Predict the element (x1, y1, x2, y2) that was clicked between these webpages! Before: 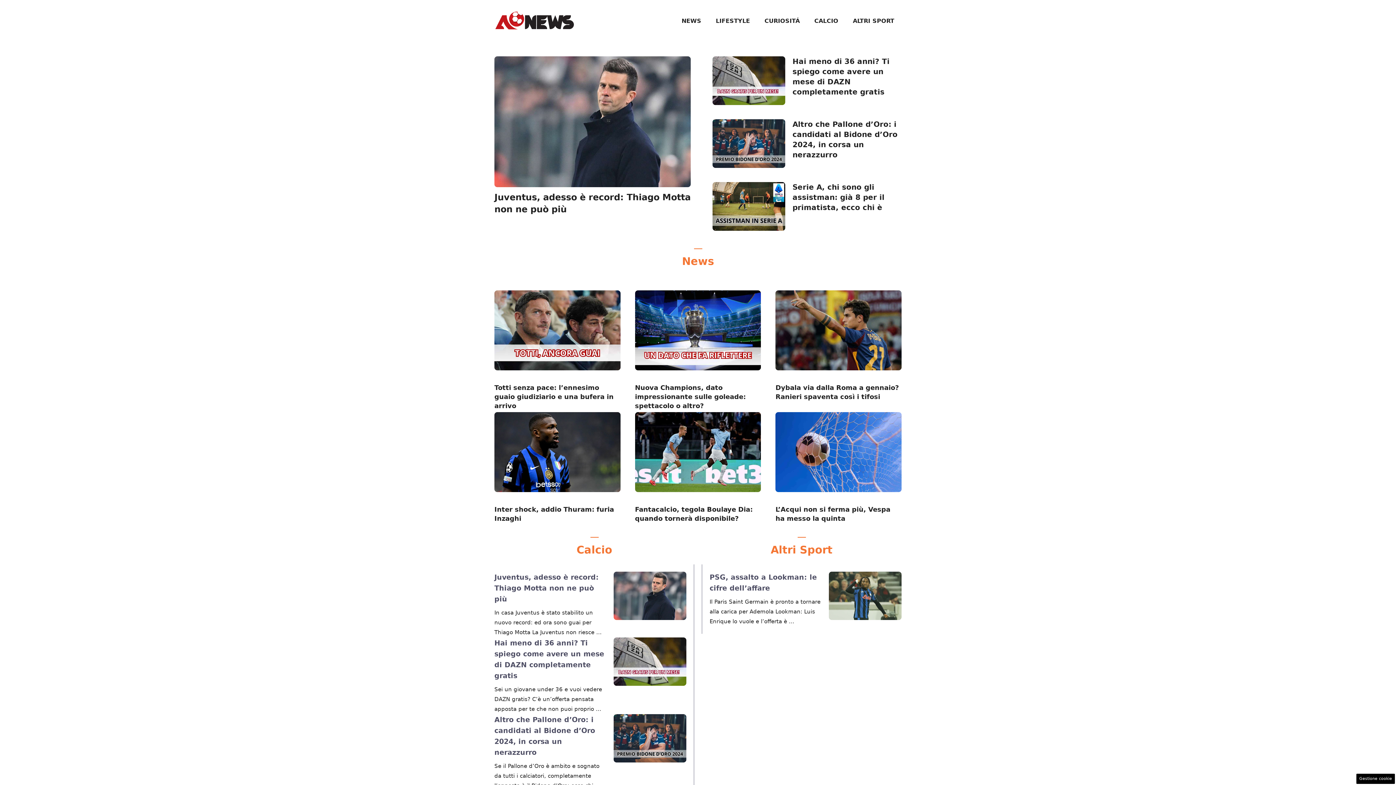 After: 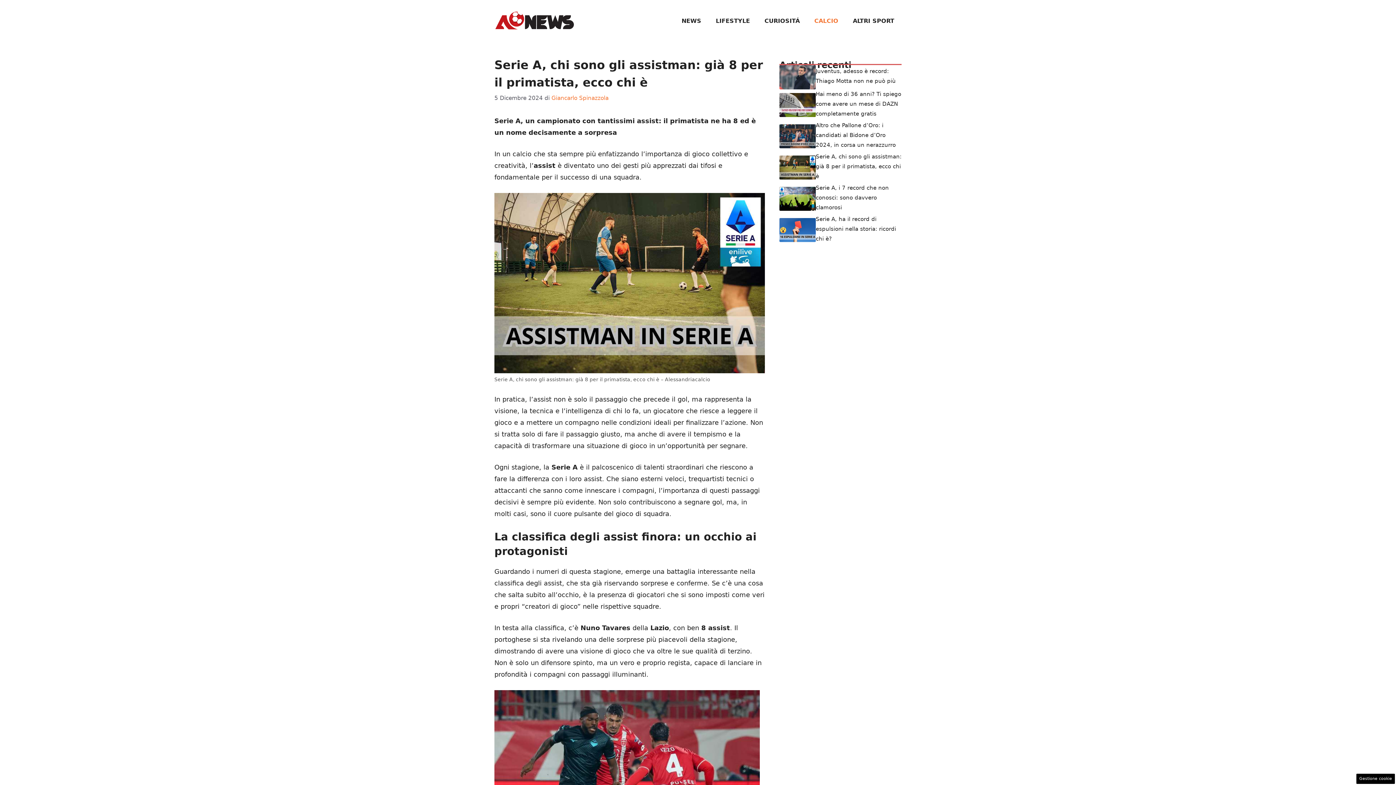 Action: bbox: (712, 202, 785, 209)